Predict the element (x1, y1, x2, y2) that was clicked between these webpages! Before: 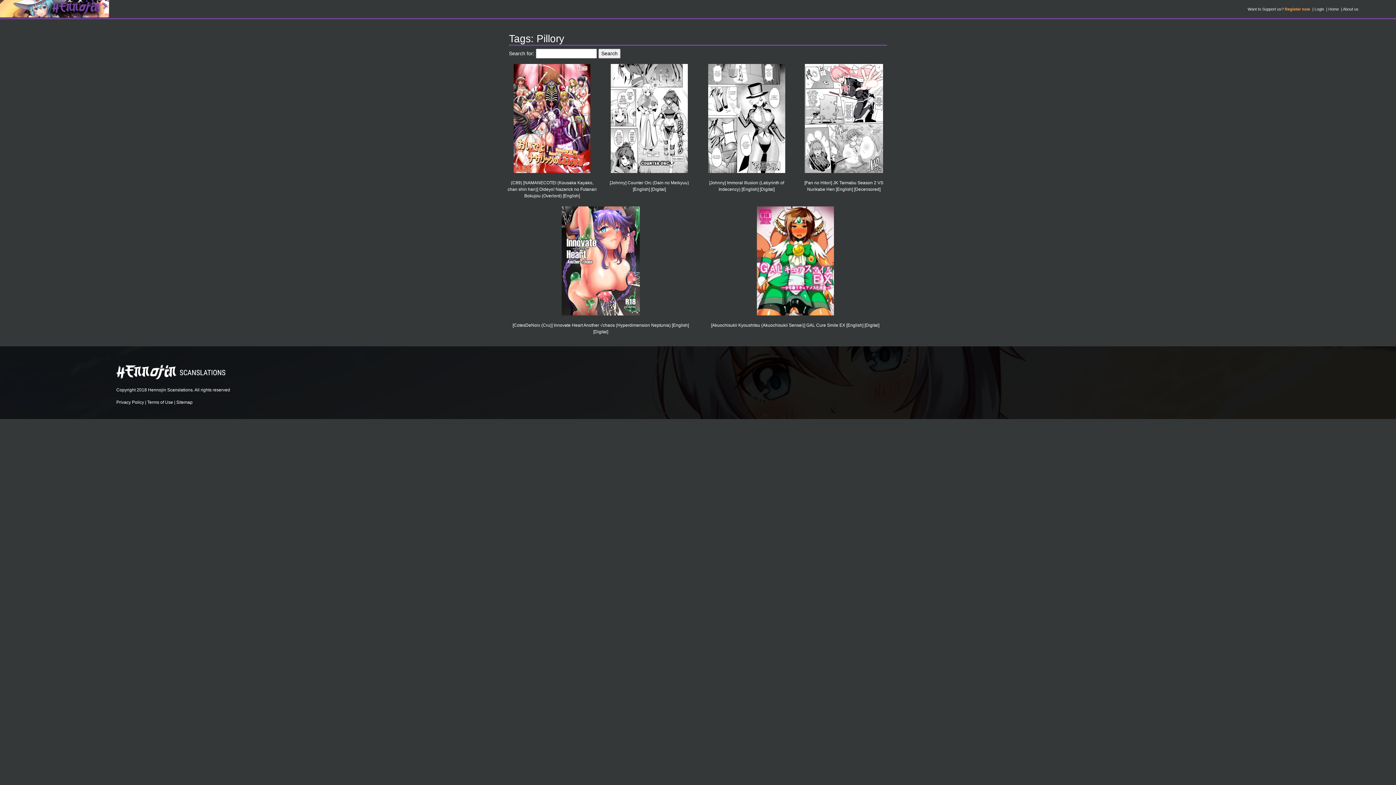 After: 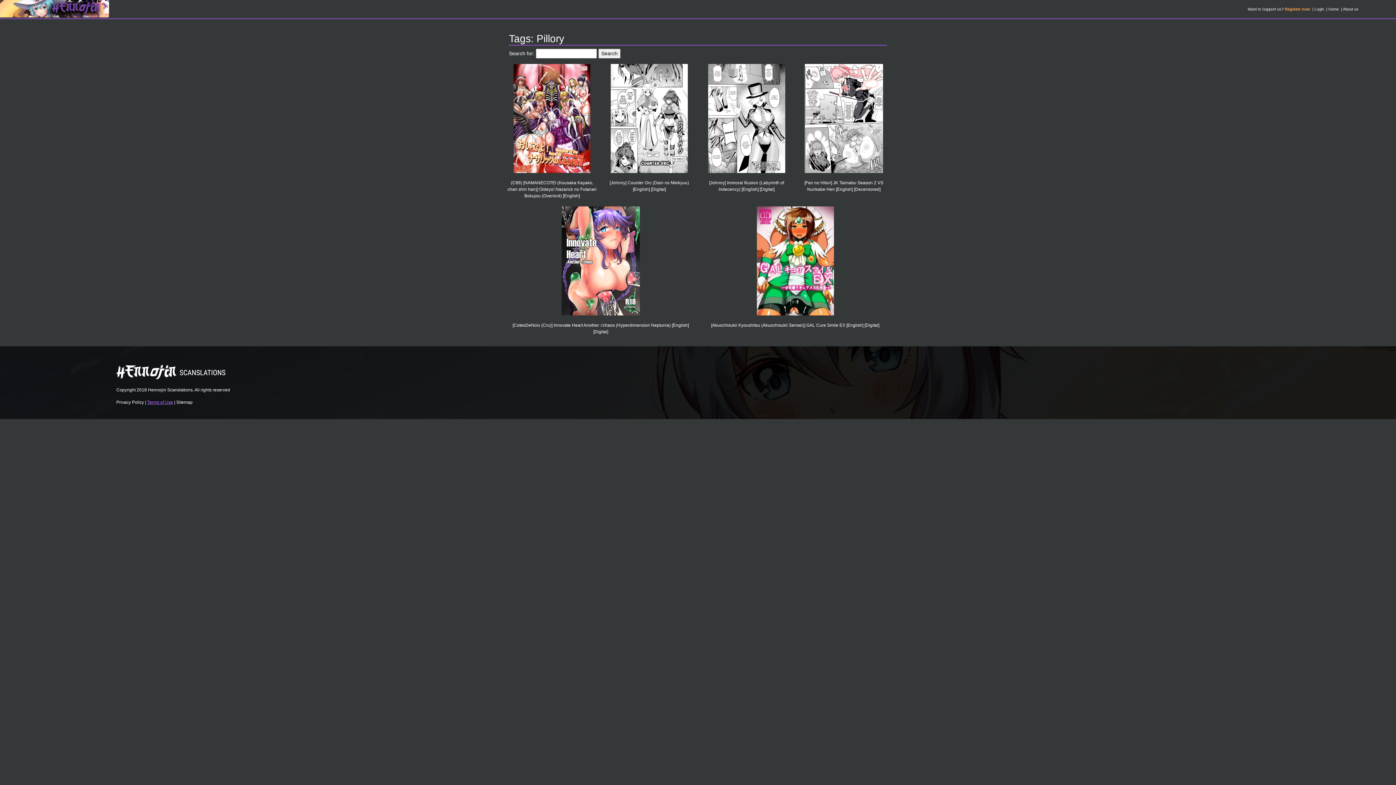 Action: bbox: (147, 399, 173, 405) label: Terms of Use